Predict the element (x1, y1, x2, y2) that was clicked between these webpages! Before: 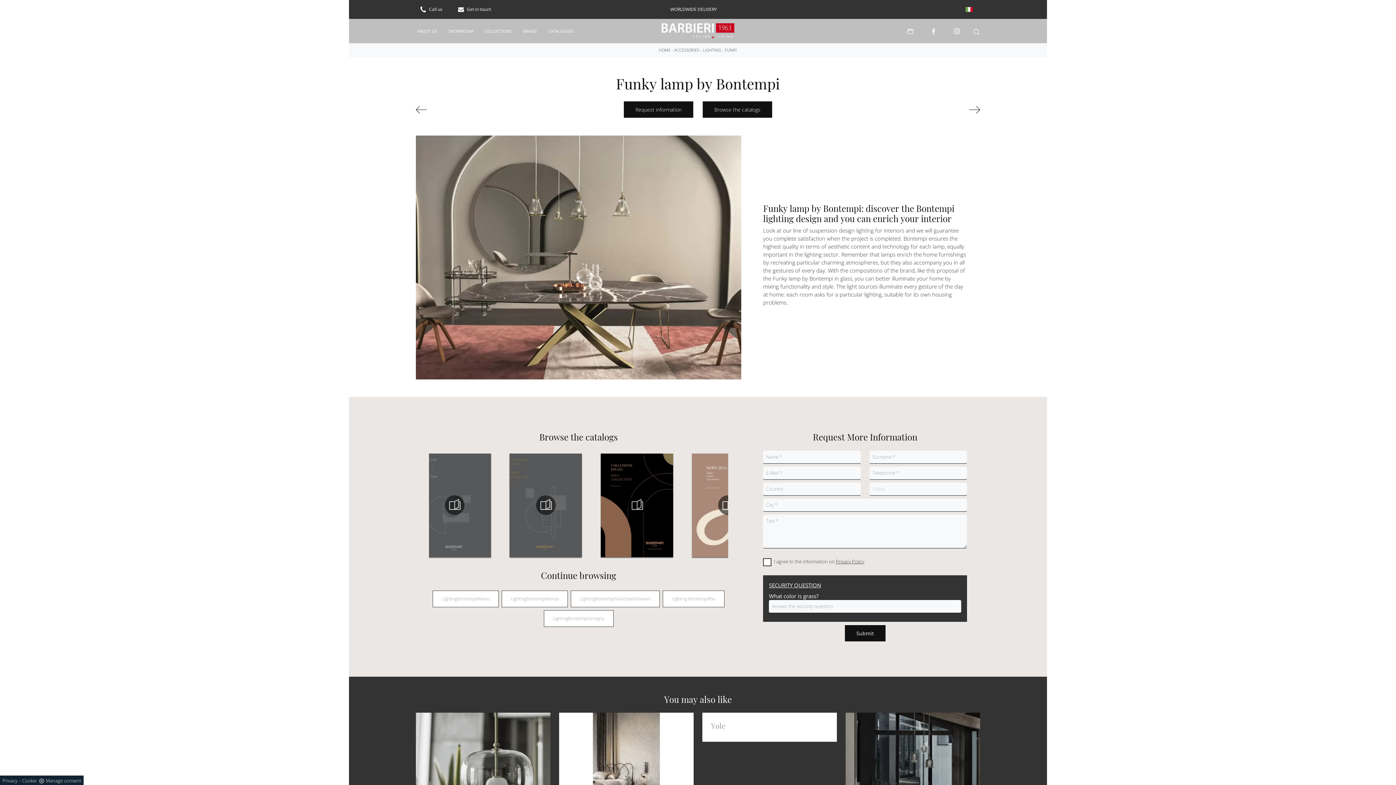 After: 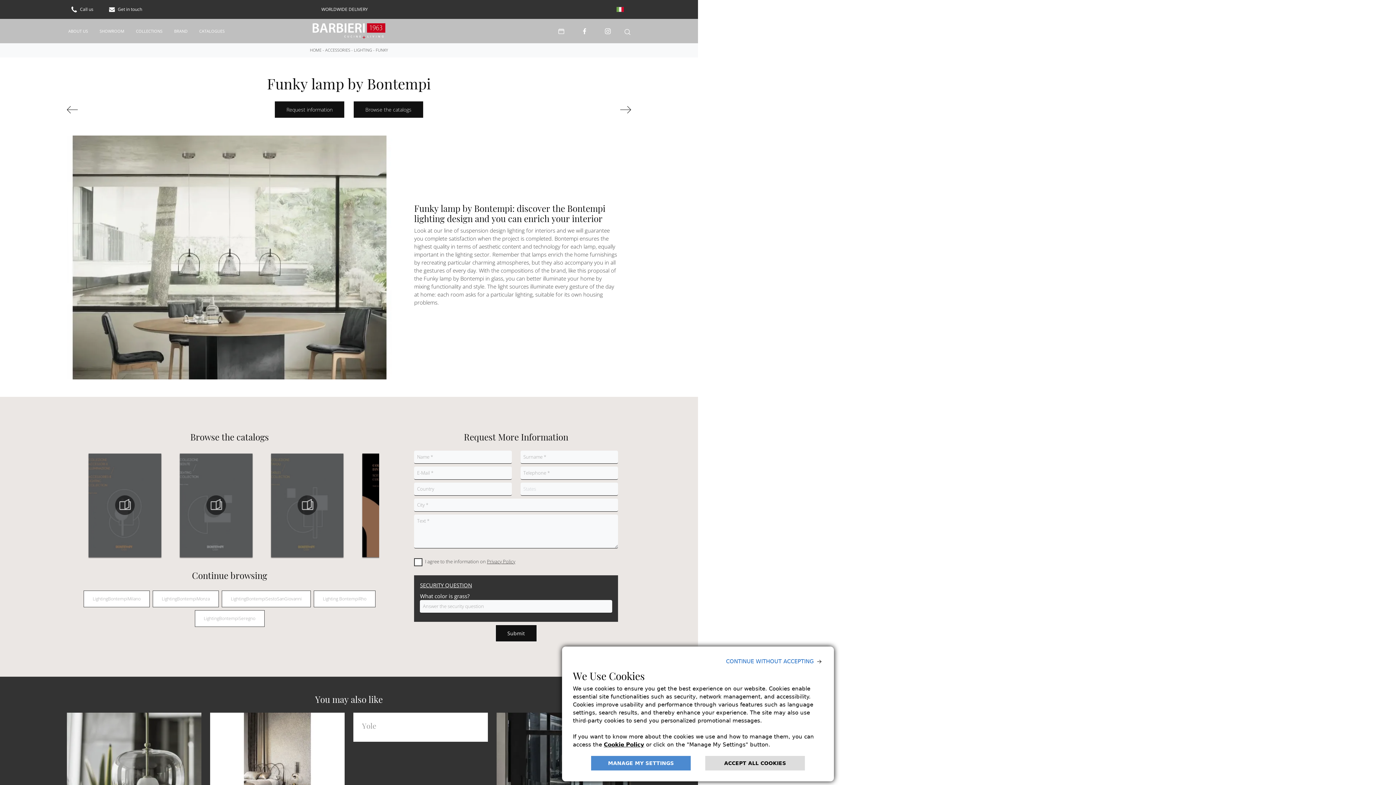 Action: bbox: (39, 777, 81, 784) label: Manage consent